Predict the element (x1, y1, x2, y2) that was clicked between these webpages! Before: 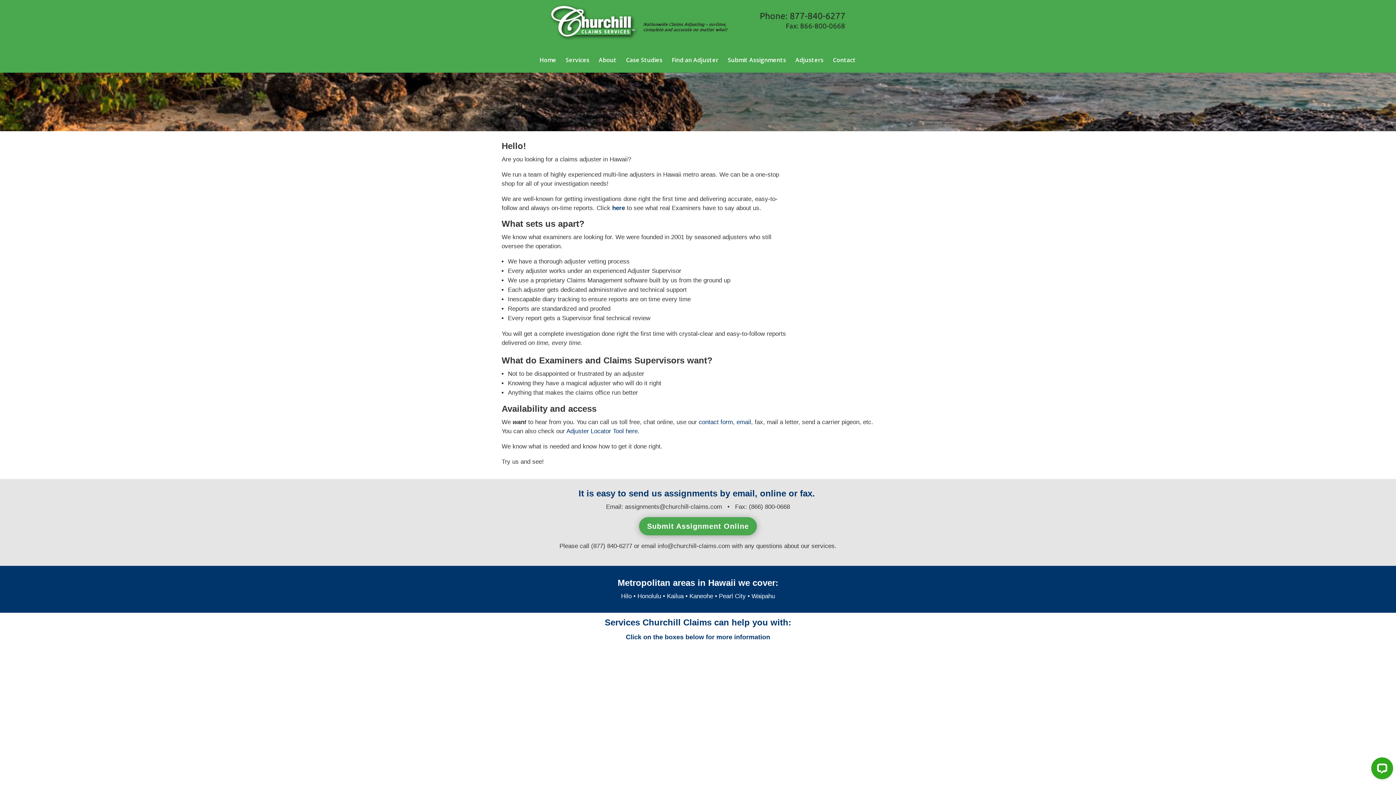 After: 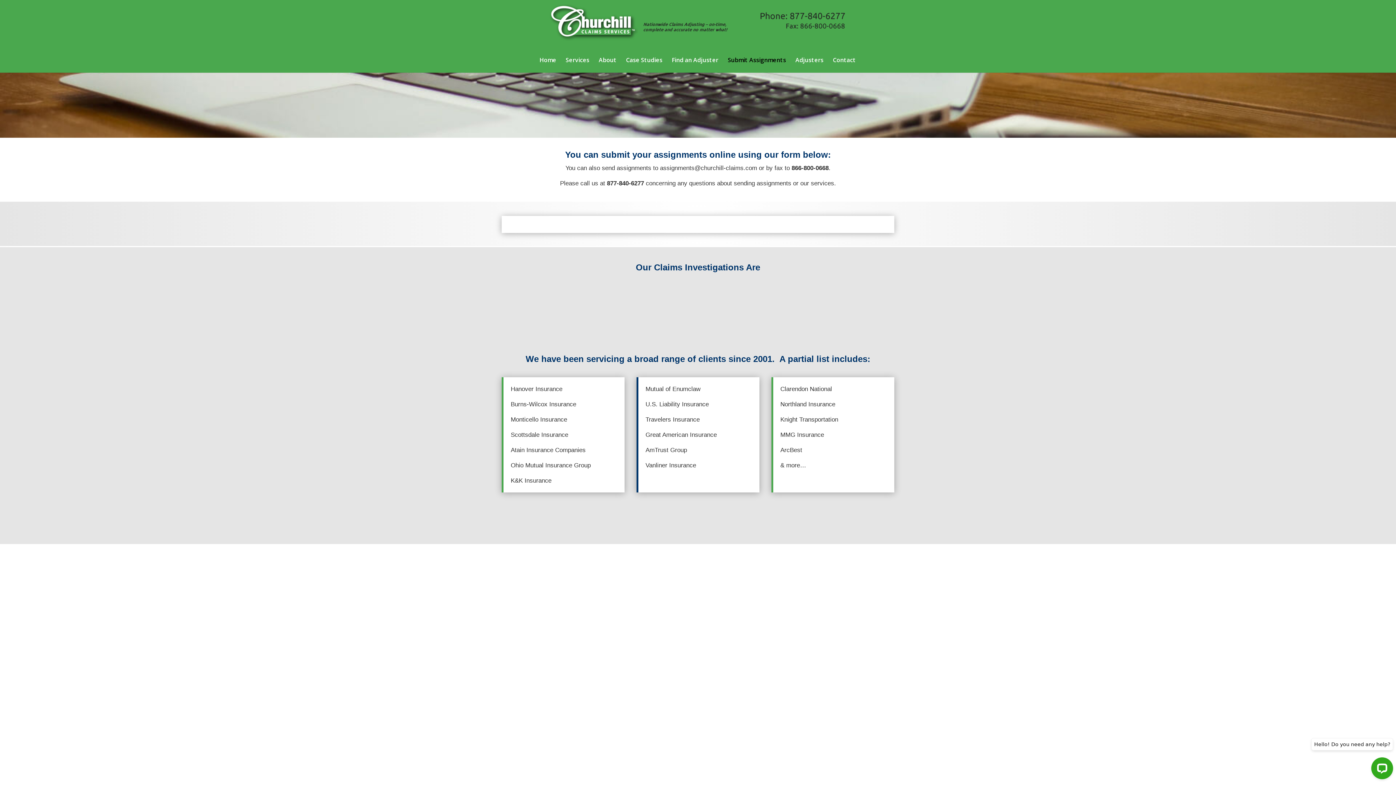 Action: label: Submit Assignments bbox: (728, 57, 786, 72)